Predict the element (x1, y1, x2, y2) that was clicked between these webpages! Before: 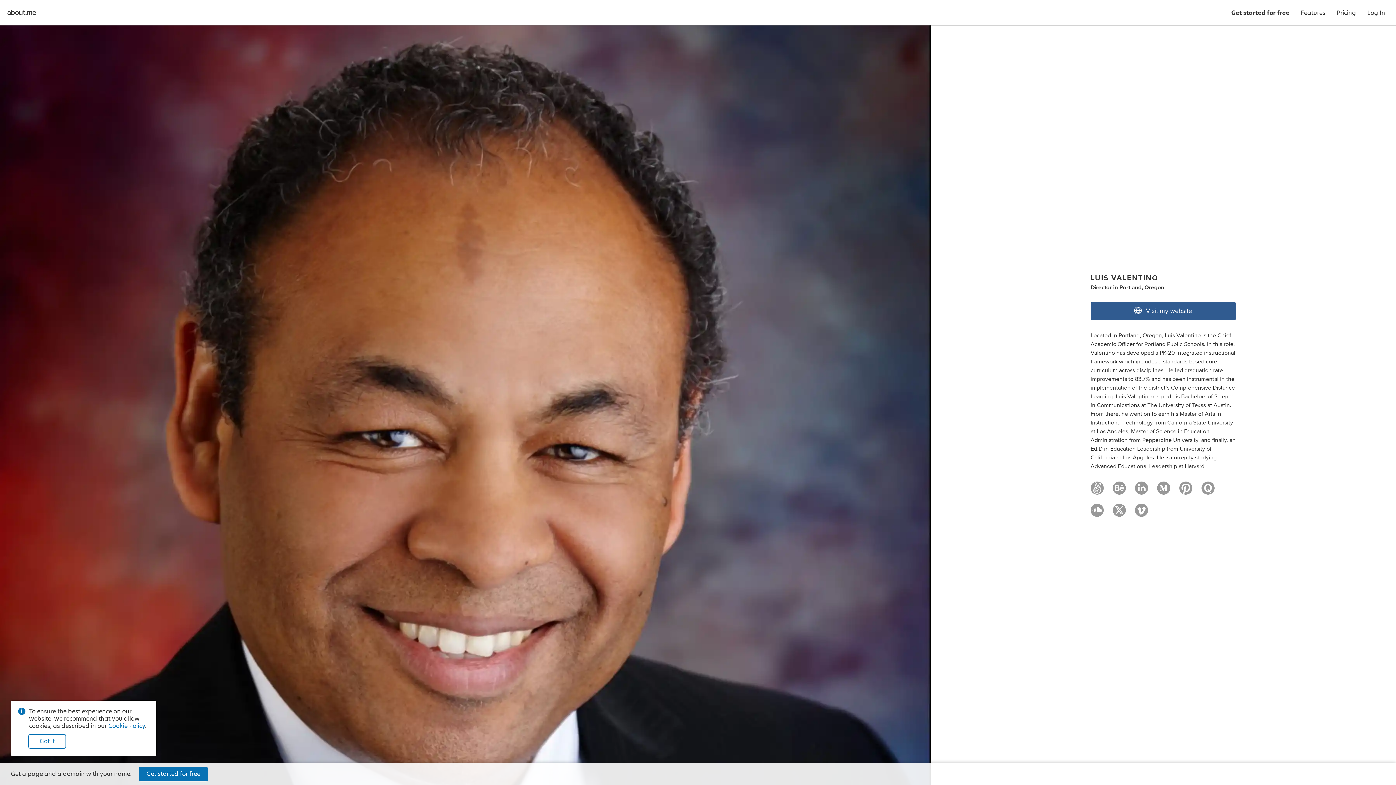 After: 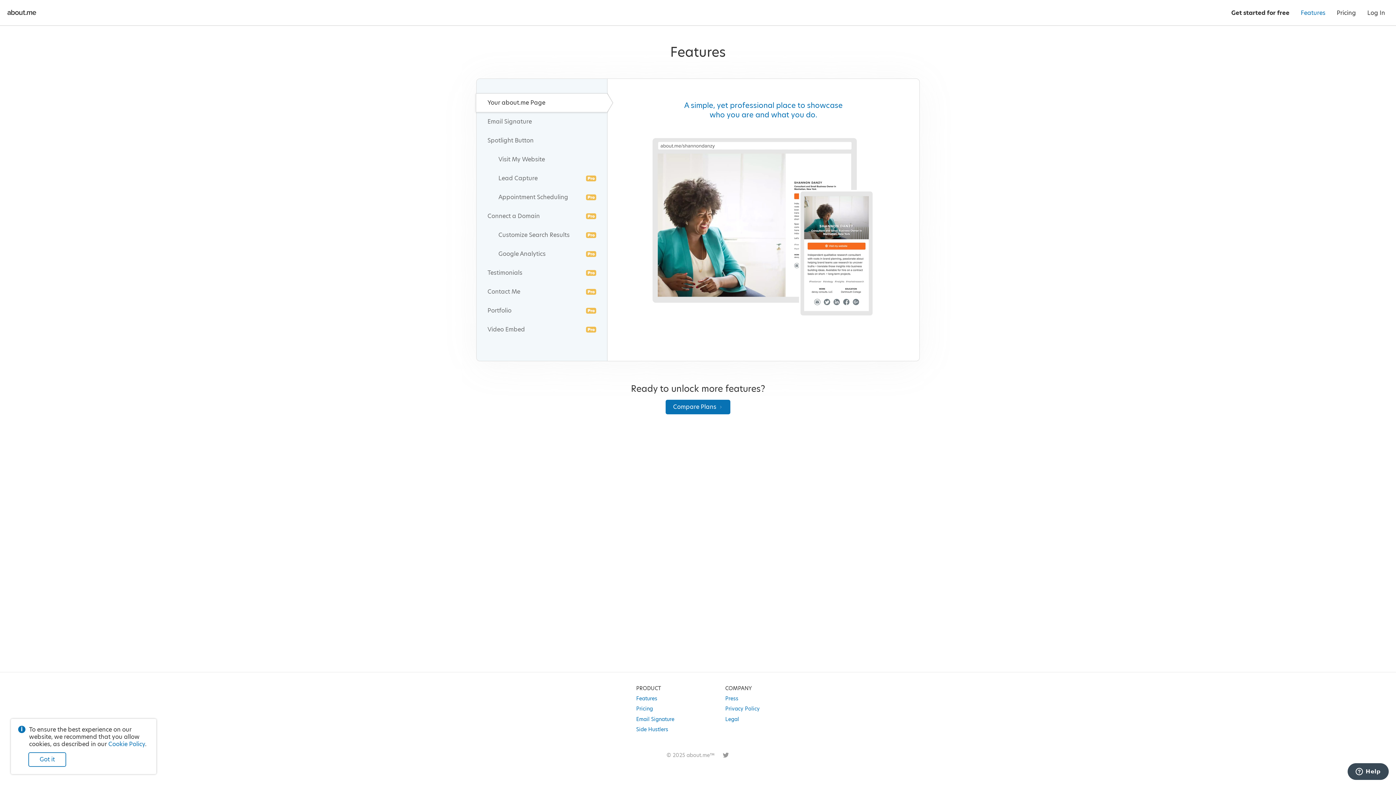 Action: bbox: (1295, 0, 1331, 25) label: Features